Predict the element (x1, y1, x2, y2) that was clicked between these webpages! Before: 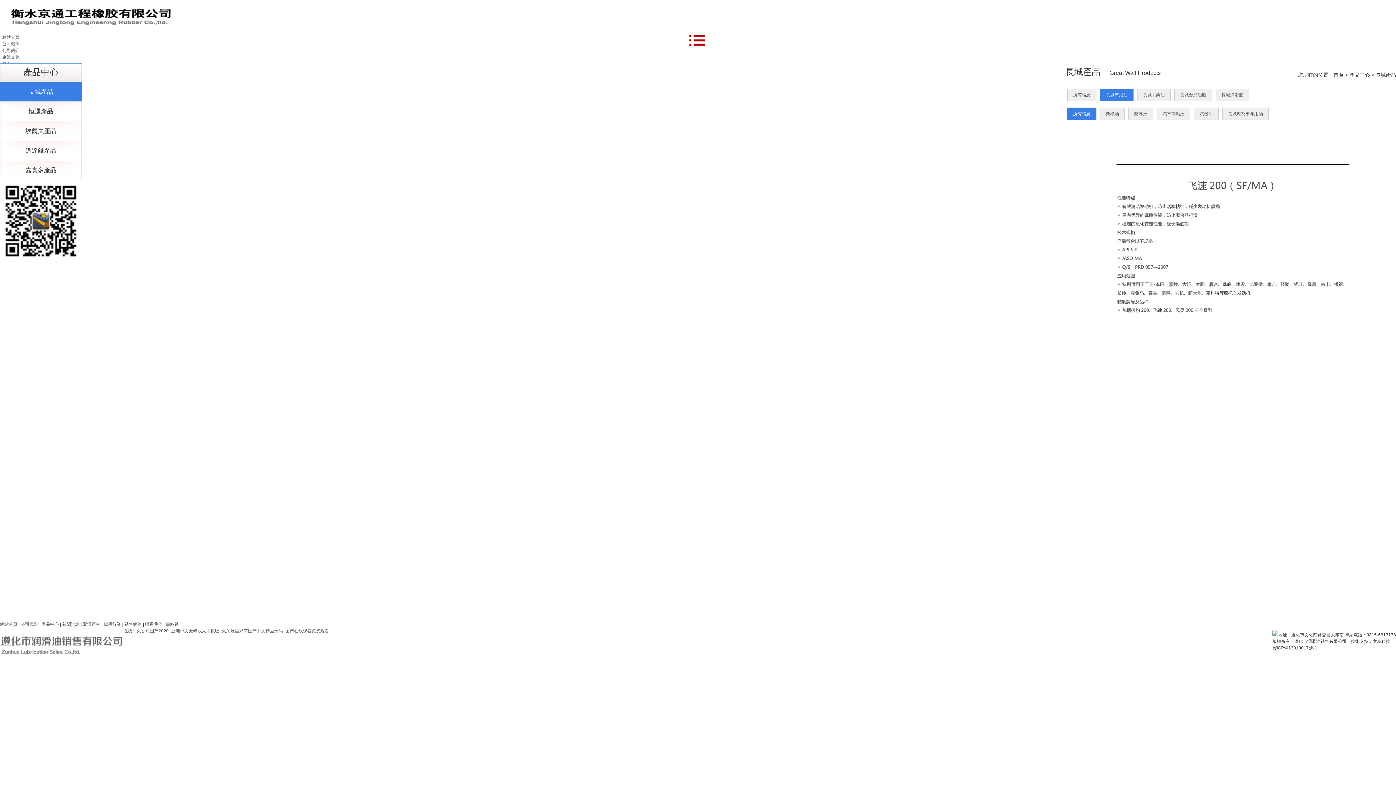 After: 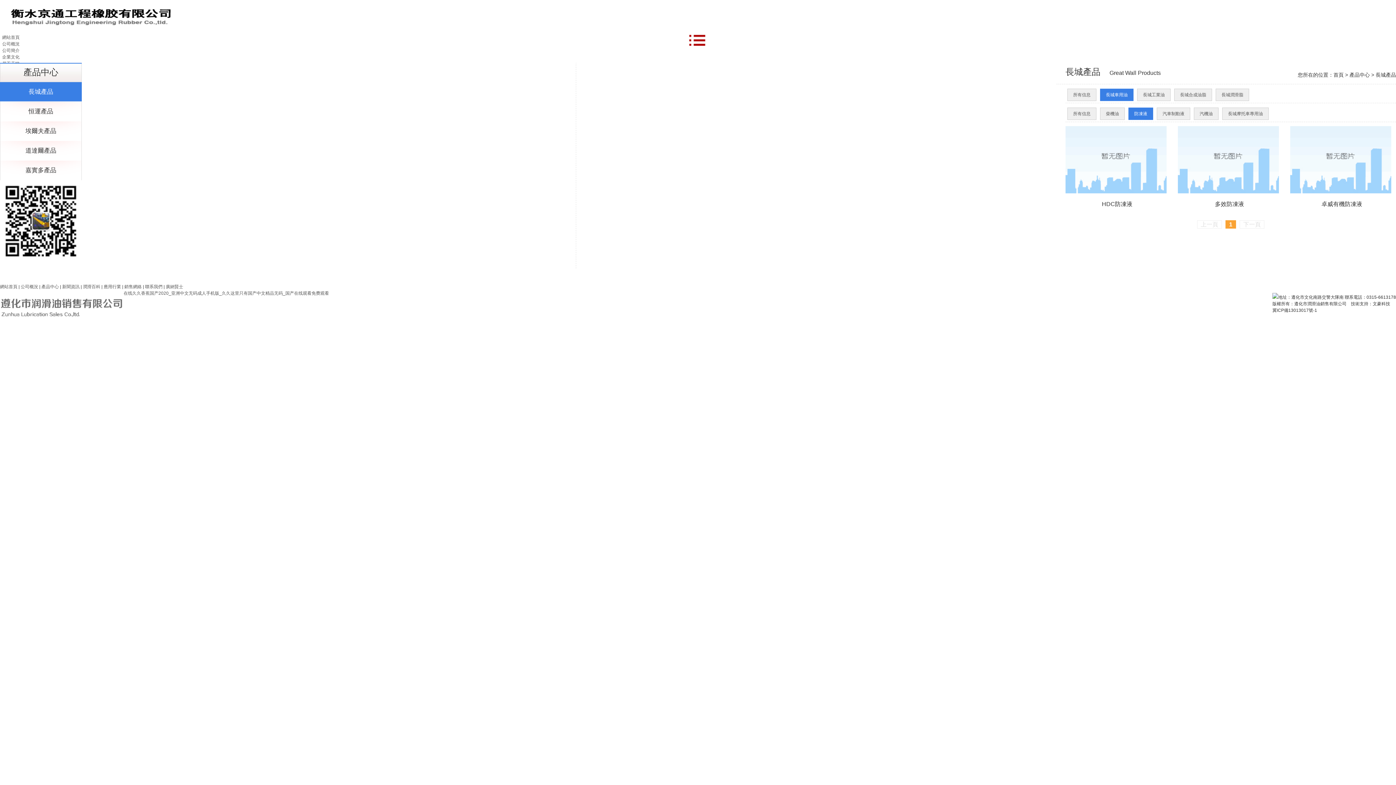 Action: bbox: (1134, 111, 1147, 116) label: 防凍液